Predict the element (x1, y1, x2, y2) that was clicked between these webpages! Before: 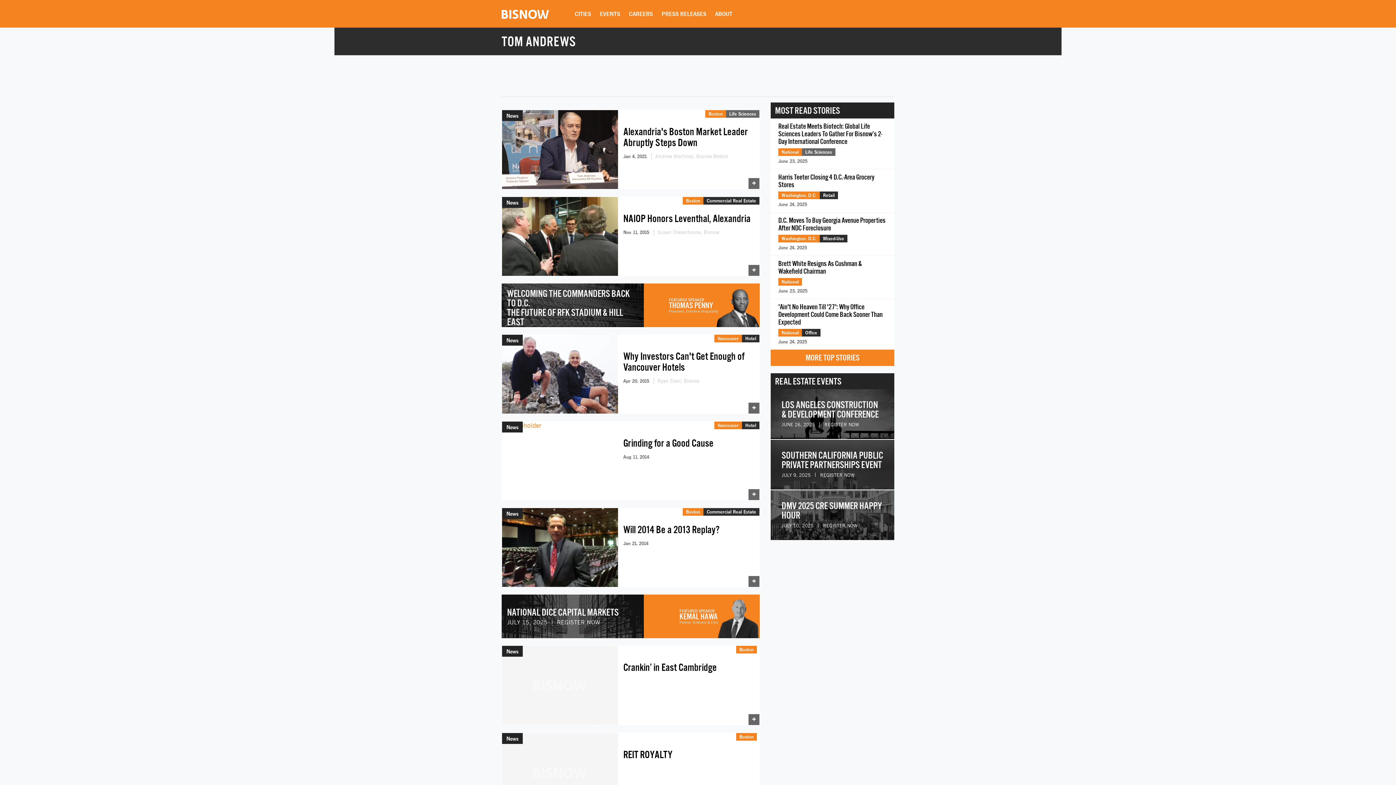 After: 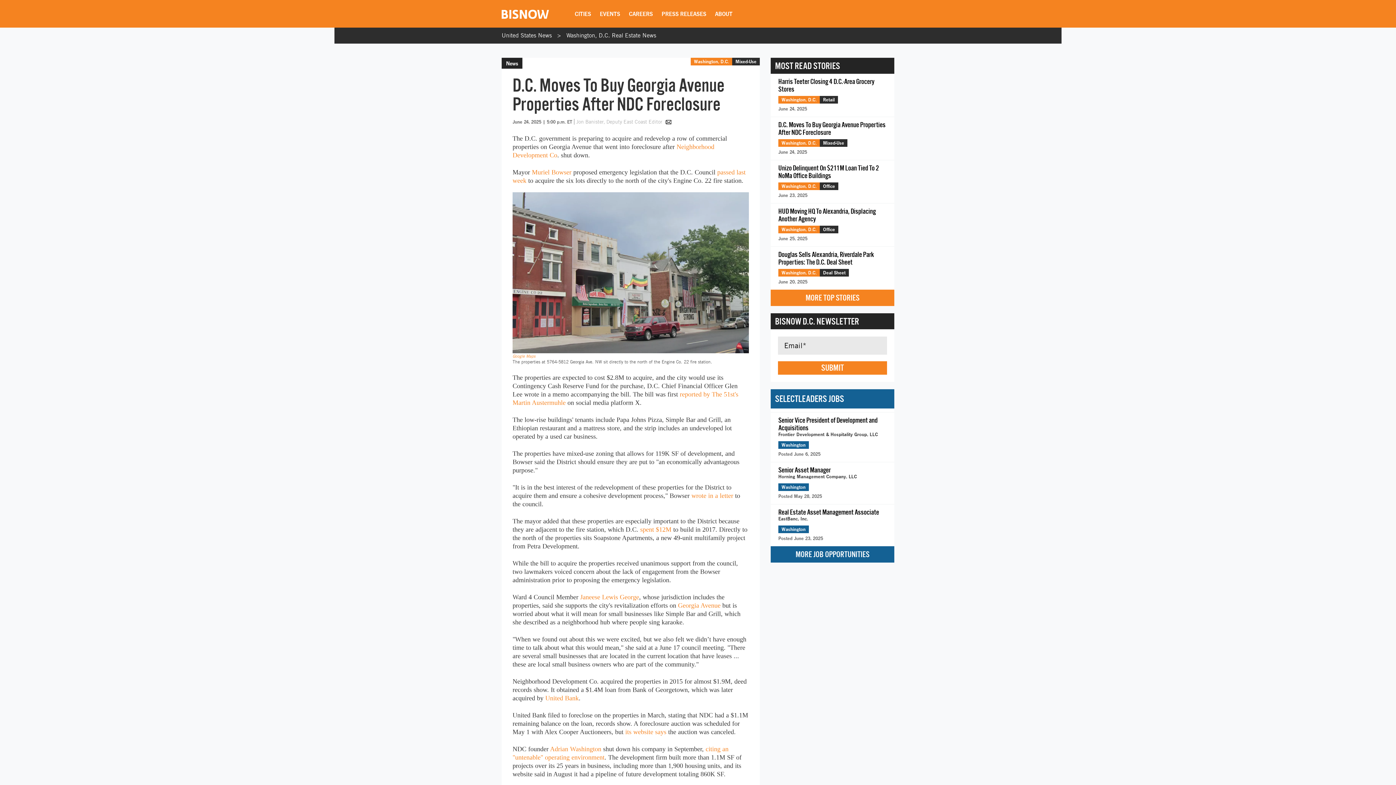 Action: label: D.C. Moves To Buy Georgia Avenue Properties After NDC Foreclosure
Washington, D.C.
Mixed-Use
June 24, 2025 bbox: (770, 212, 894, 255)